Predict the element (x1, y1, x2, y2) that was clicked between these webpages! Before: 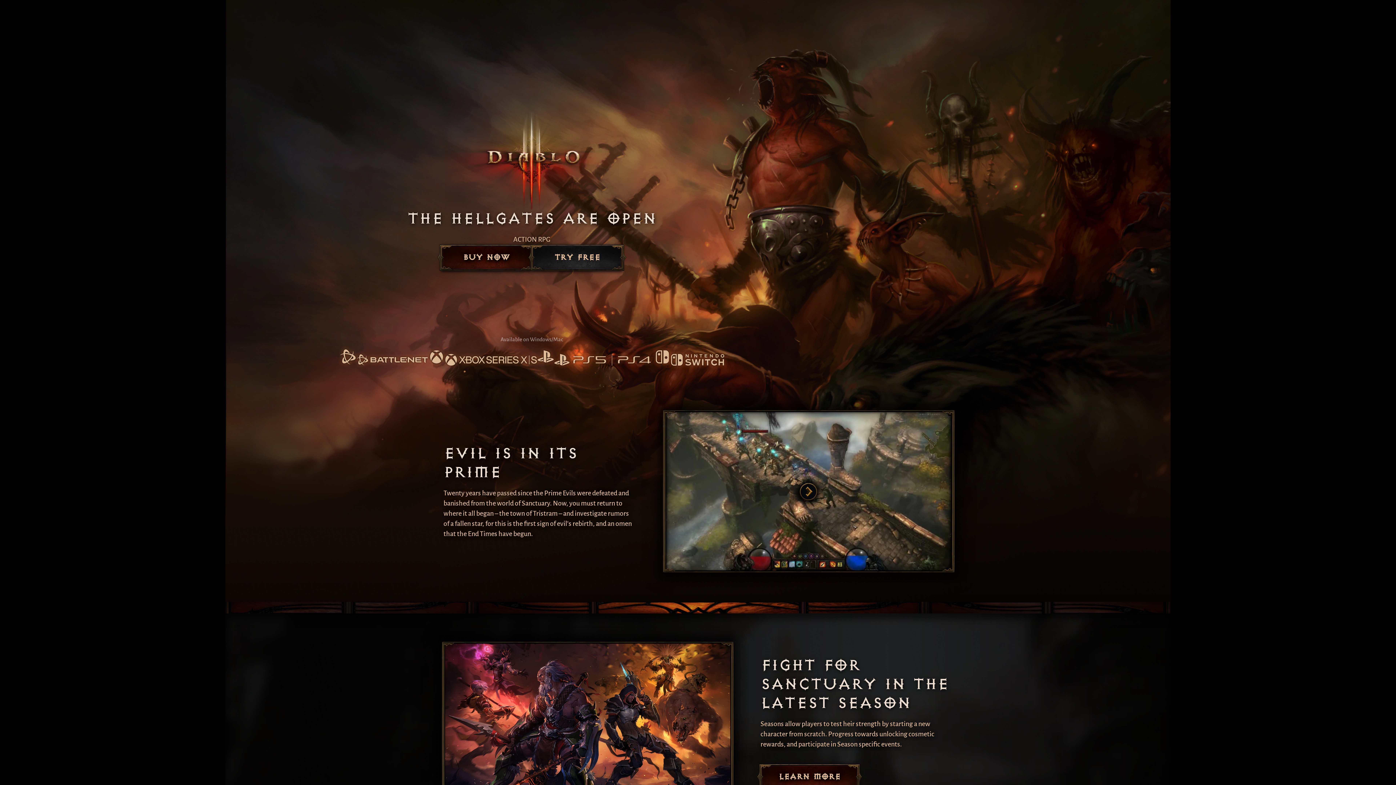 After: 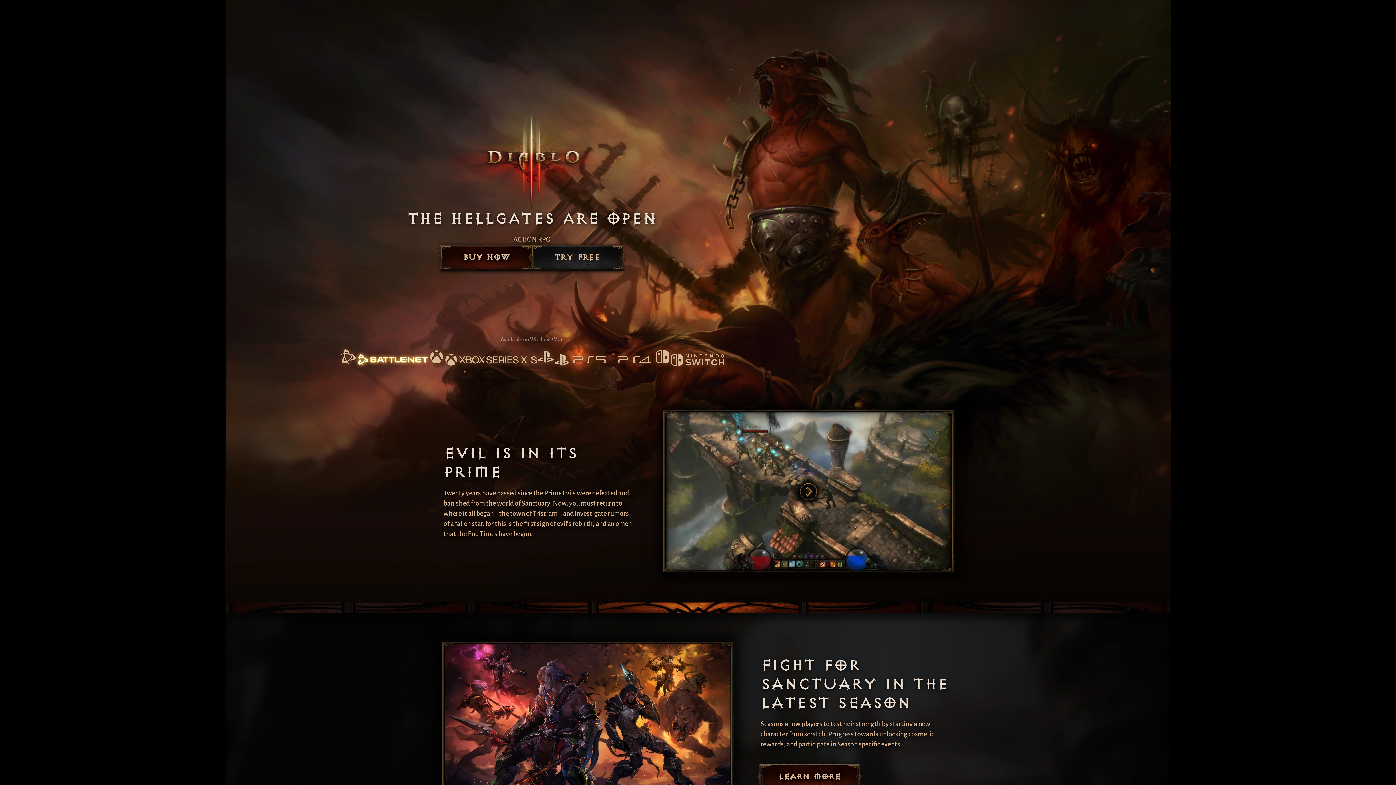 Action: bbox: (339, 348, 428, 367)